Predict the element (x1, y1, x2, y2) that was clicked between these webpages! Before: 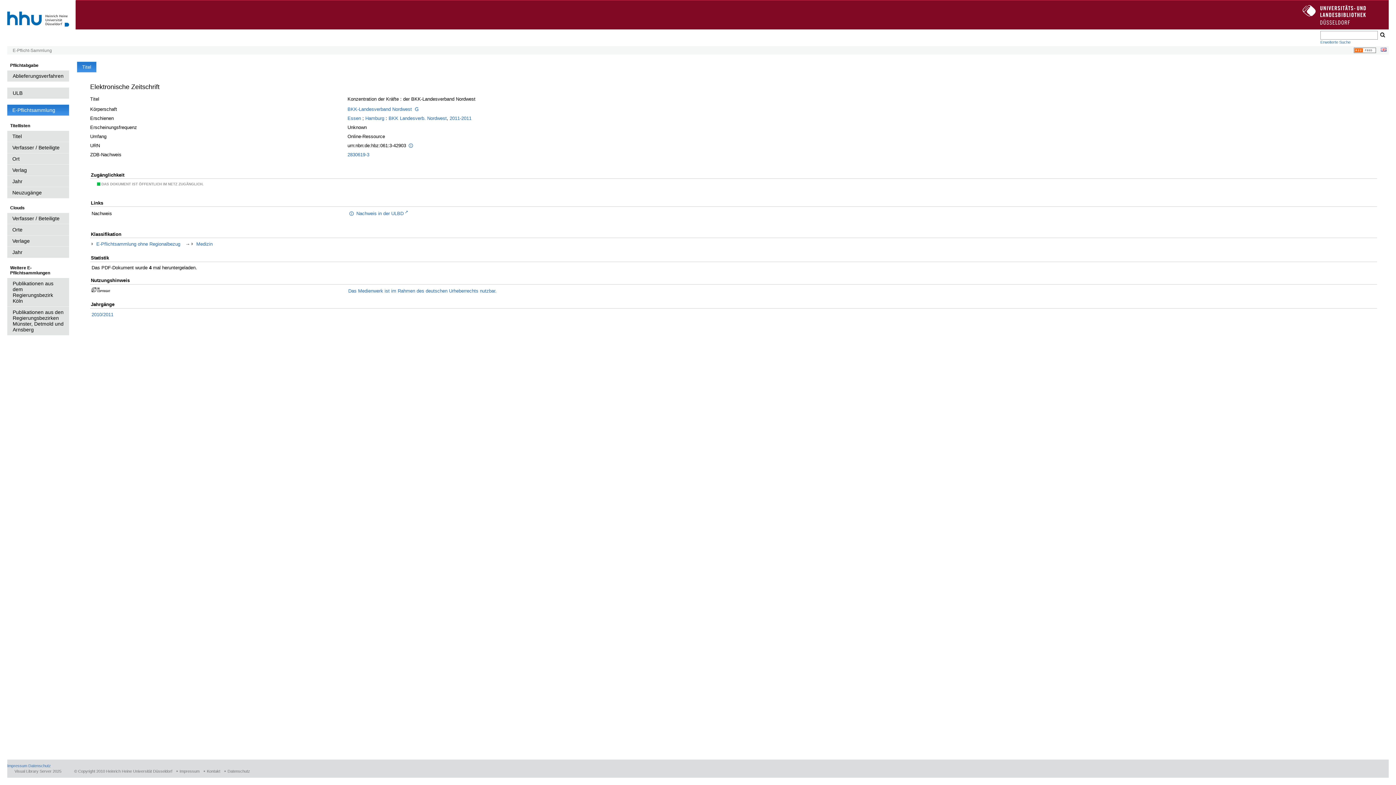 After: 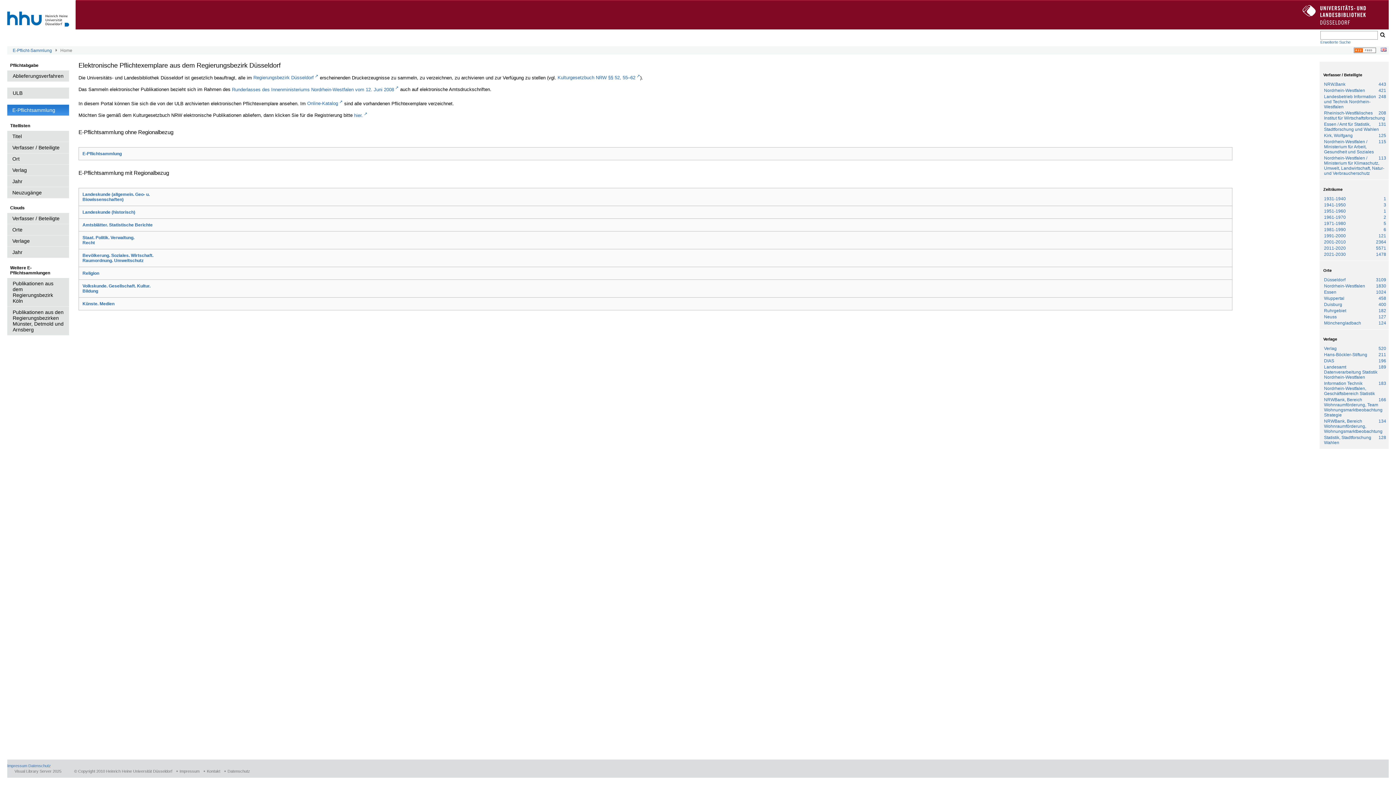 Action: bbox: (12, 47, 52, 52) label: E-Pflicht-Sammlung